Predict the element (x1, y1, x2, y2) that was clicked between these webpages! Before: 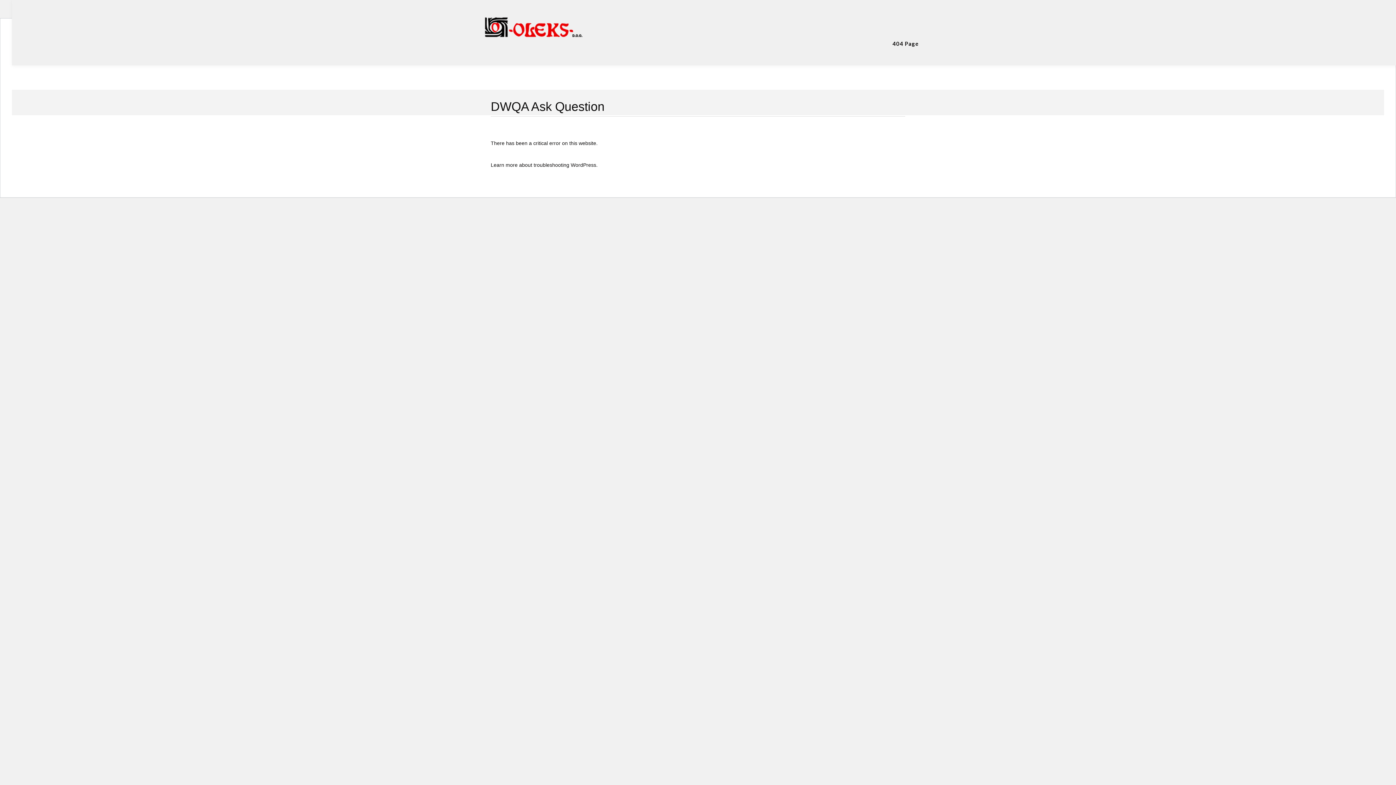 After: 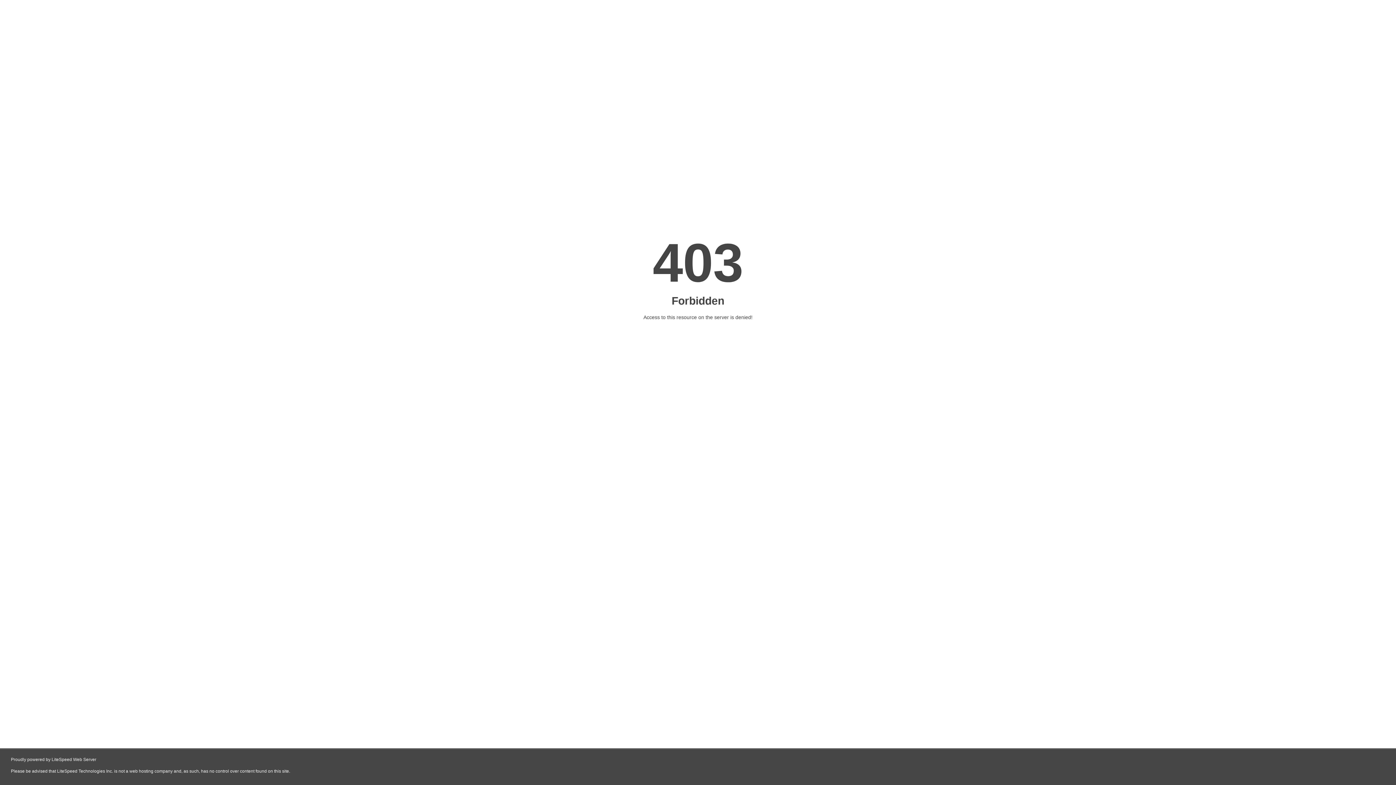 Action: label: 404 Page bbox: (885, 32, 926, 54)